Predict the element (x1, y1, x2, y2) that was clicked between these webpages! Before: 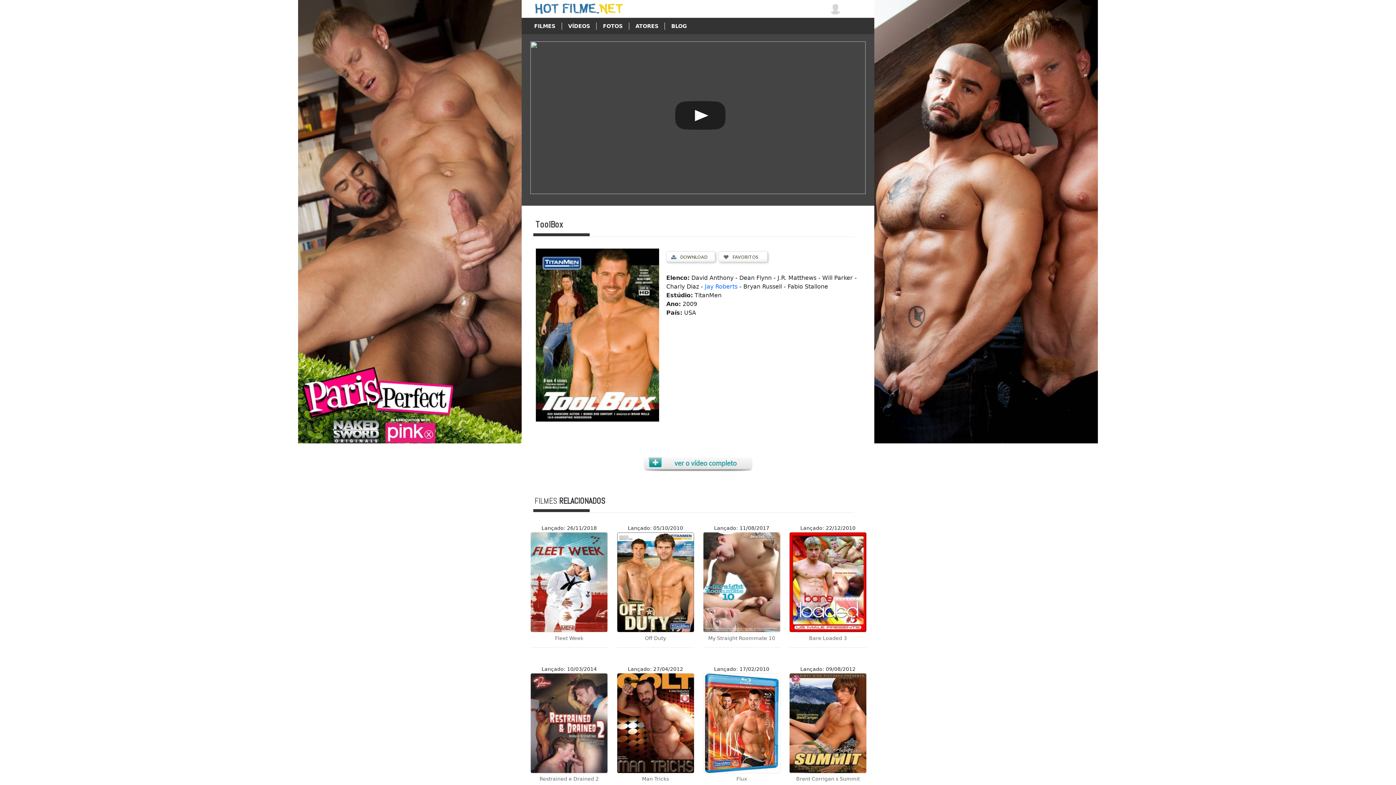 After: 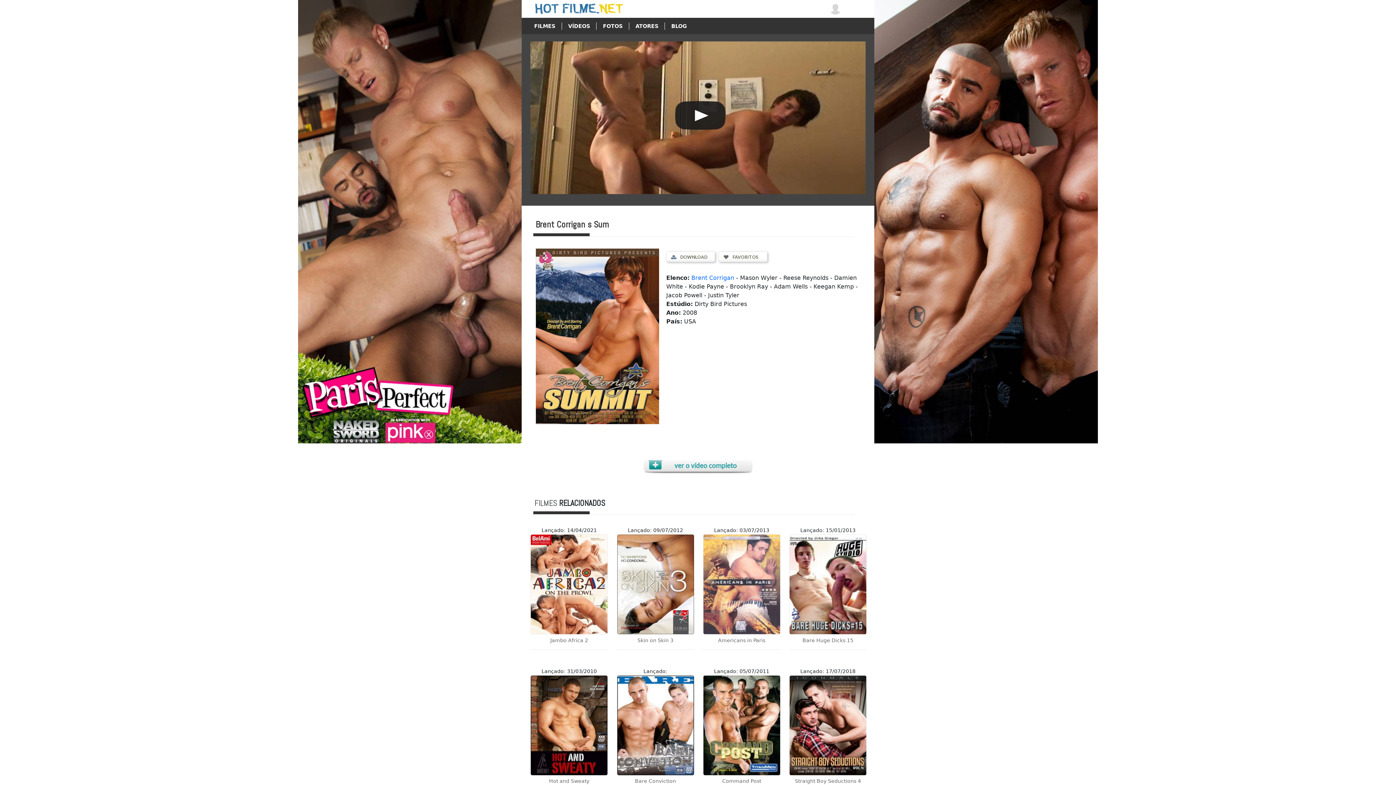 Action: bbox: (789, 720, 866, 726)